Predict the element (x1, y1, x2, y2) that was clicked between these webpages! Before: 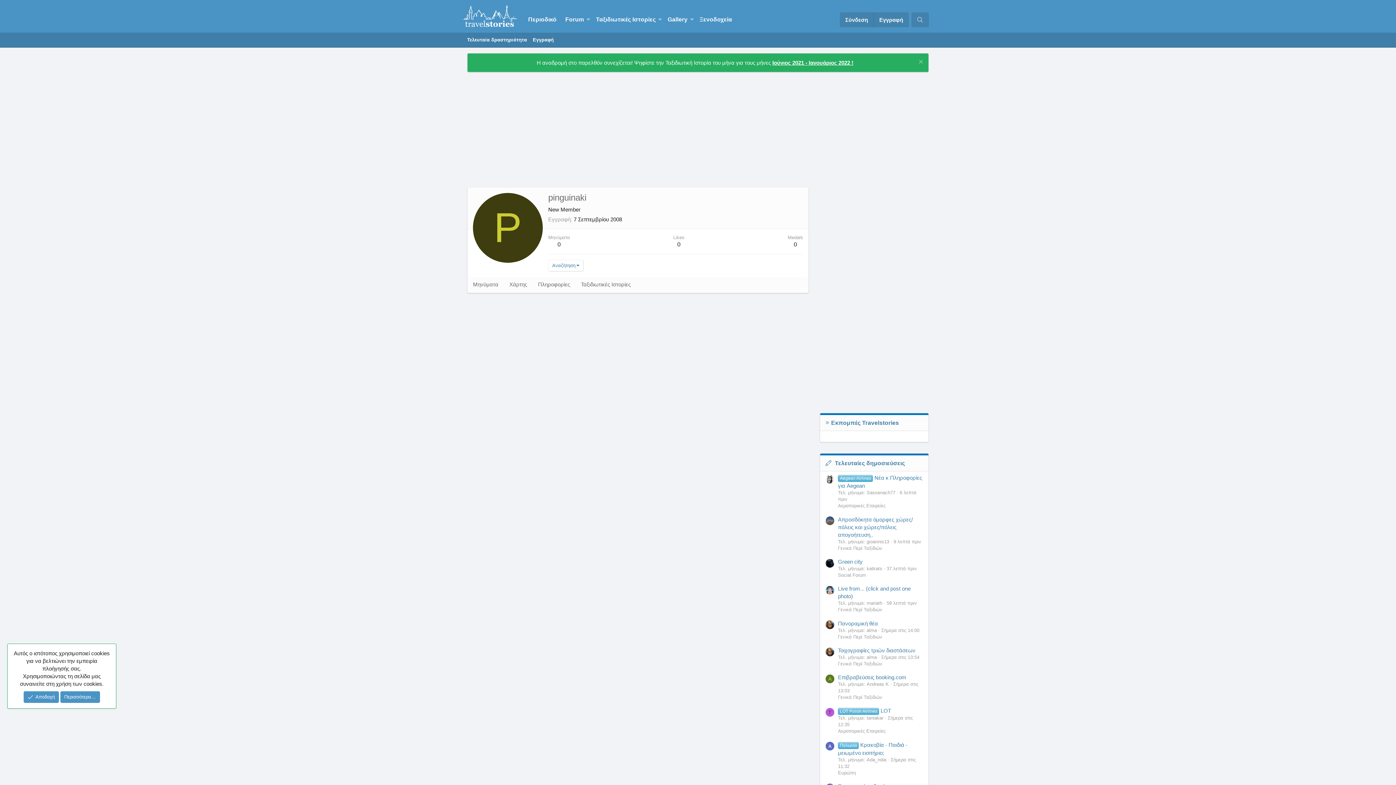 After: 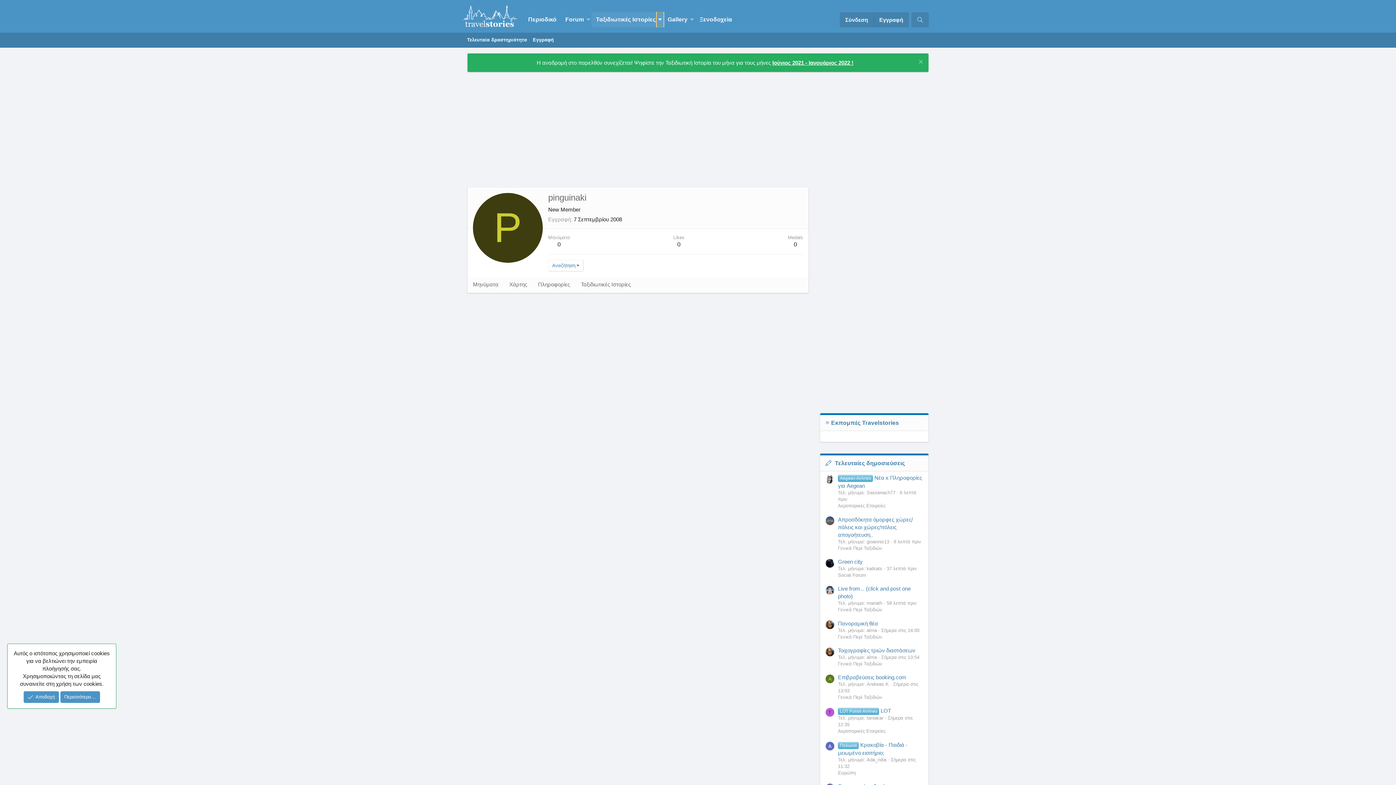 Action: label: Toggle expanded bbox: (656, 11, 663, 27)